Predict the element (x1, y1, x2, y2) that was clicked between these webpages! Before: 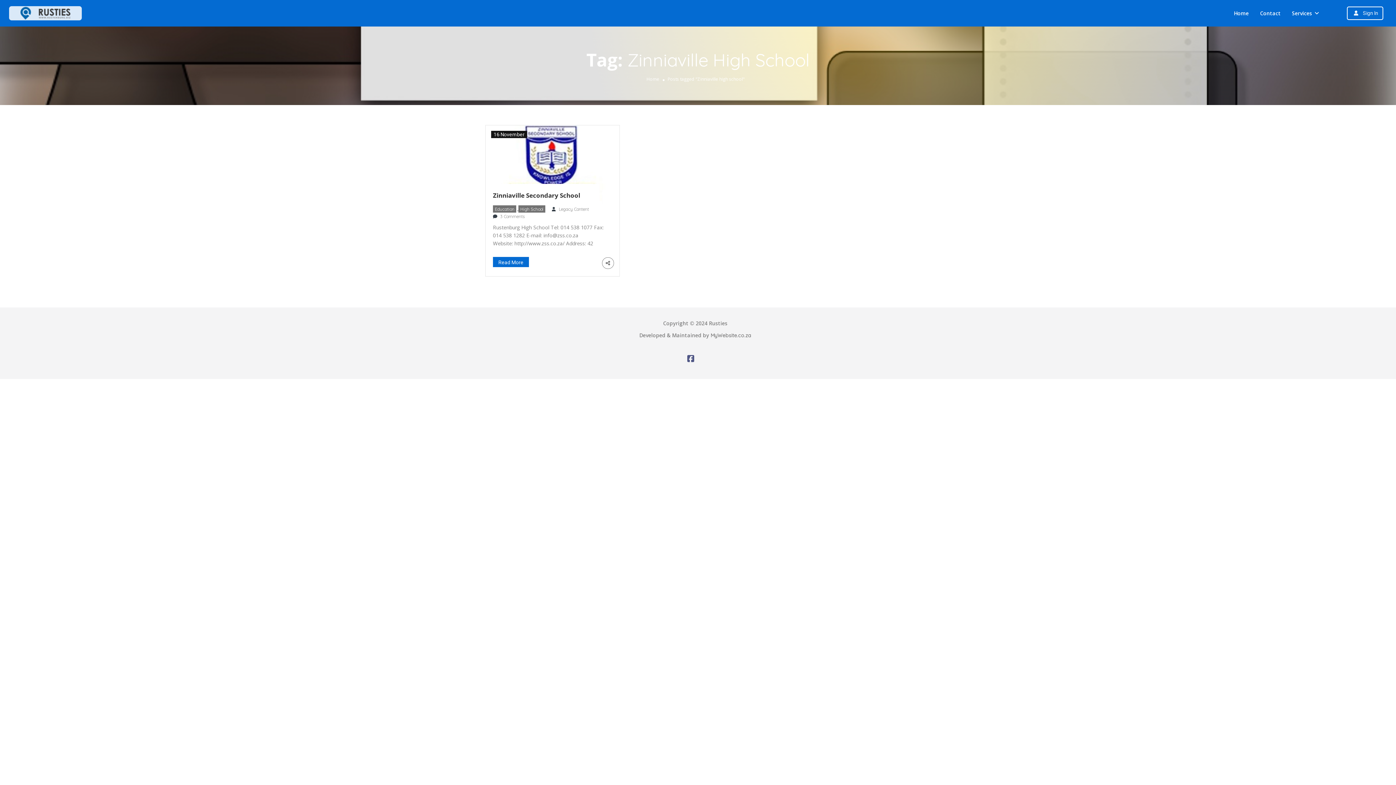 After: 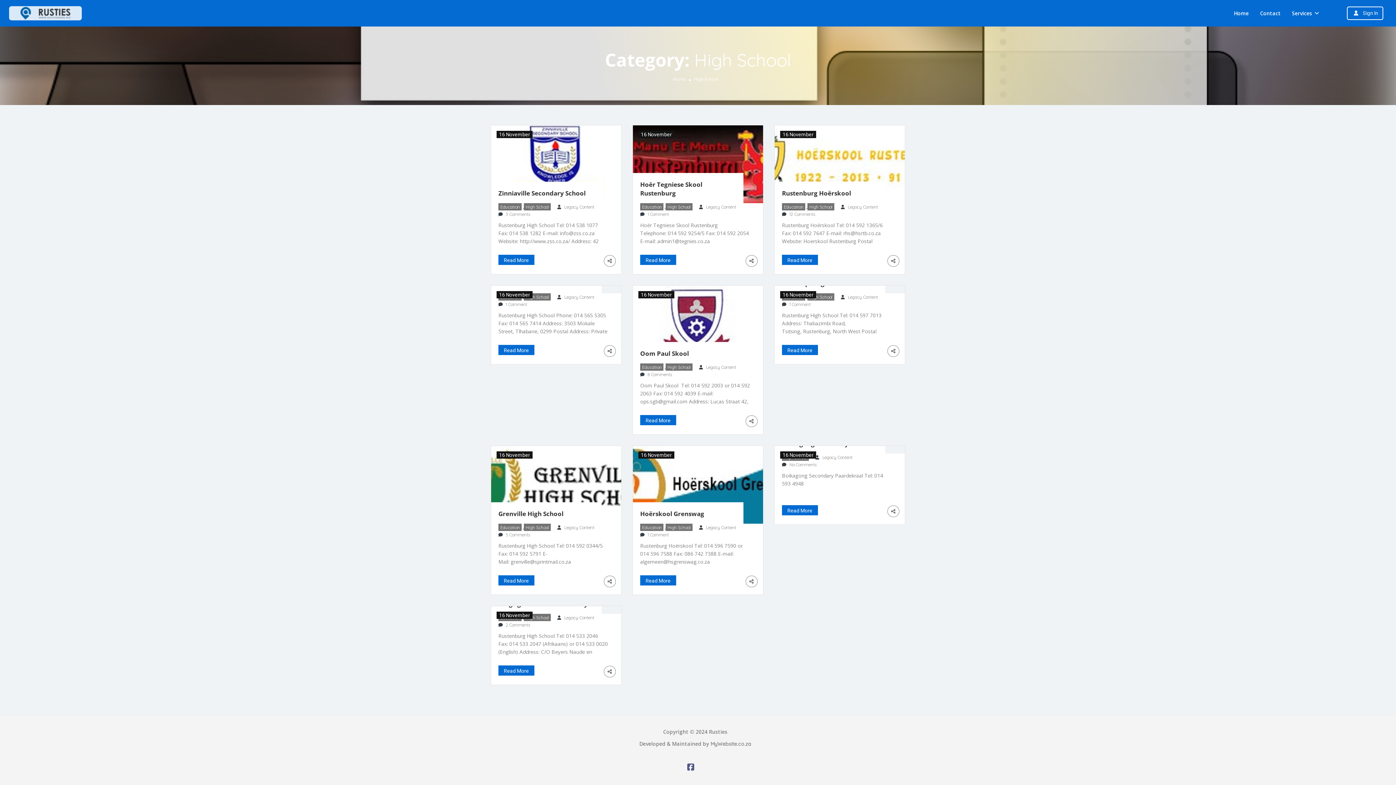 Action: bbox: (518, 205, 545, 212) label: High School